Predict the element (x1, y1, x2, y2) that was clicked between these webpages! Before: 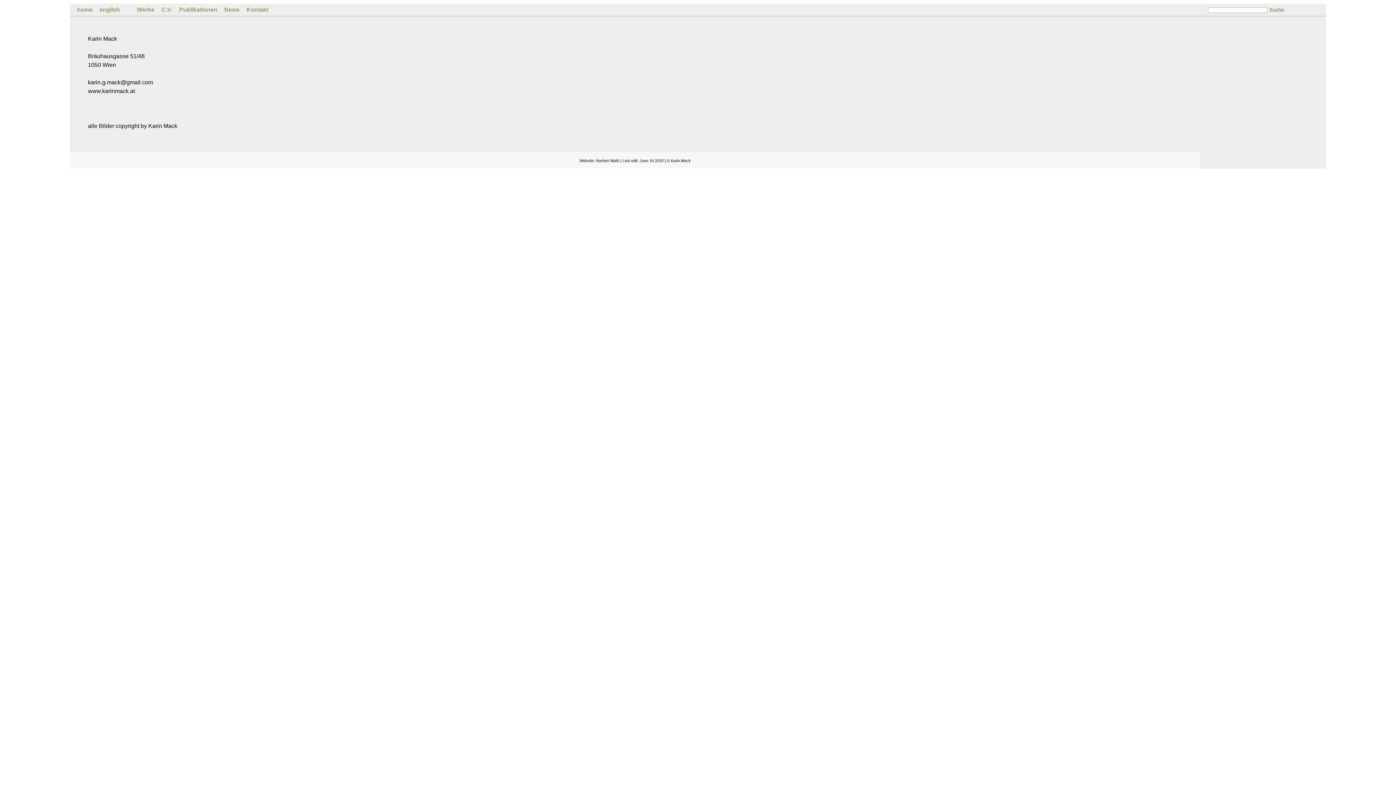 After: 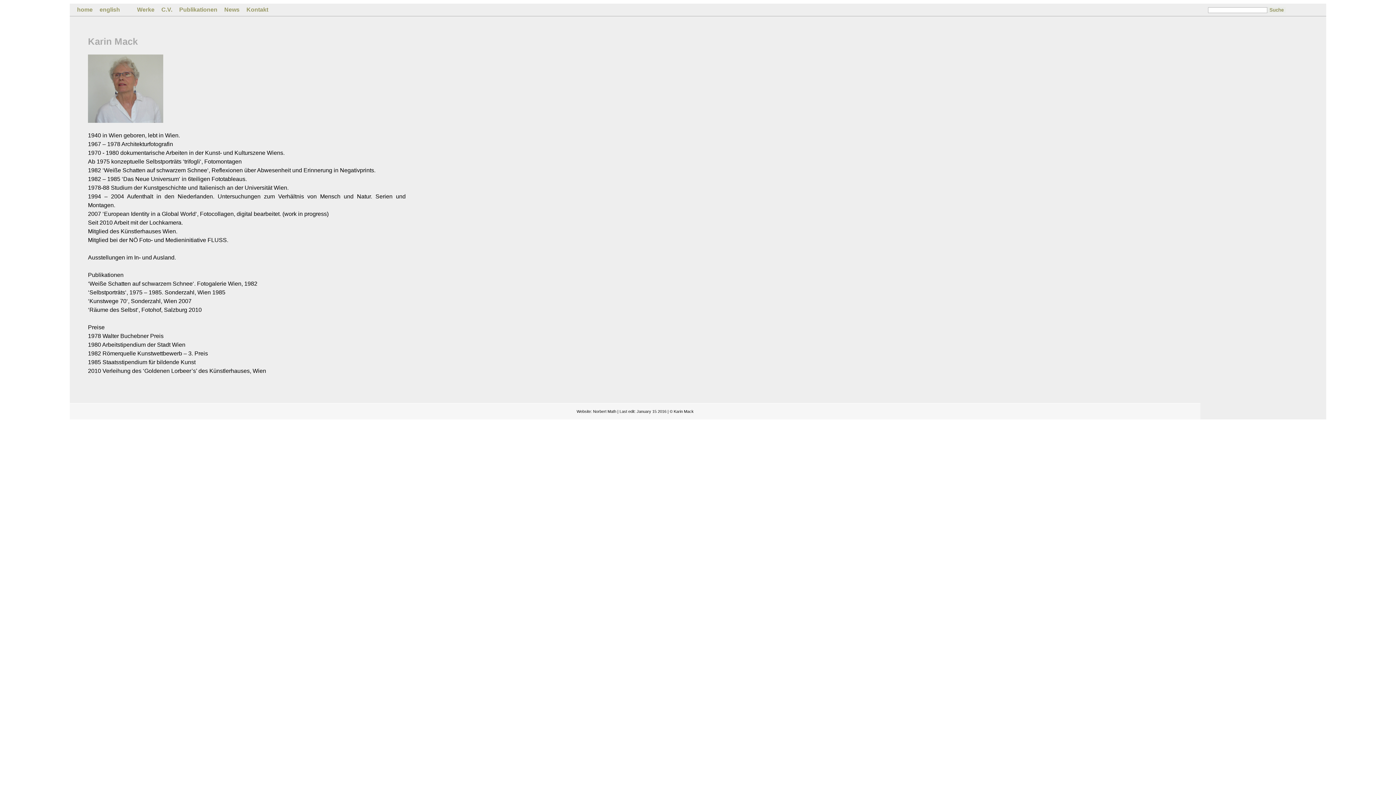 Action: bbox: (161, 6, 172, 12) label: C.V.